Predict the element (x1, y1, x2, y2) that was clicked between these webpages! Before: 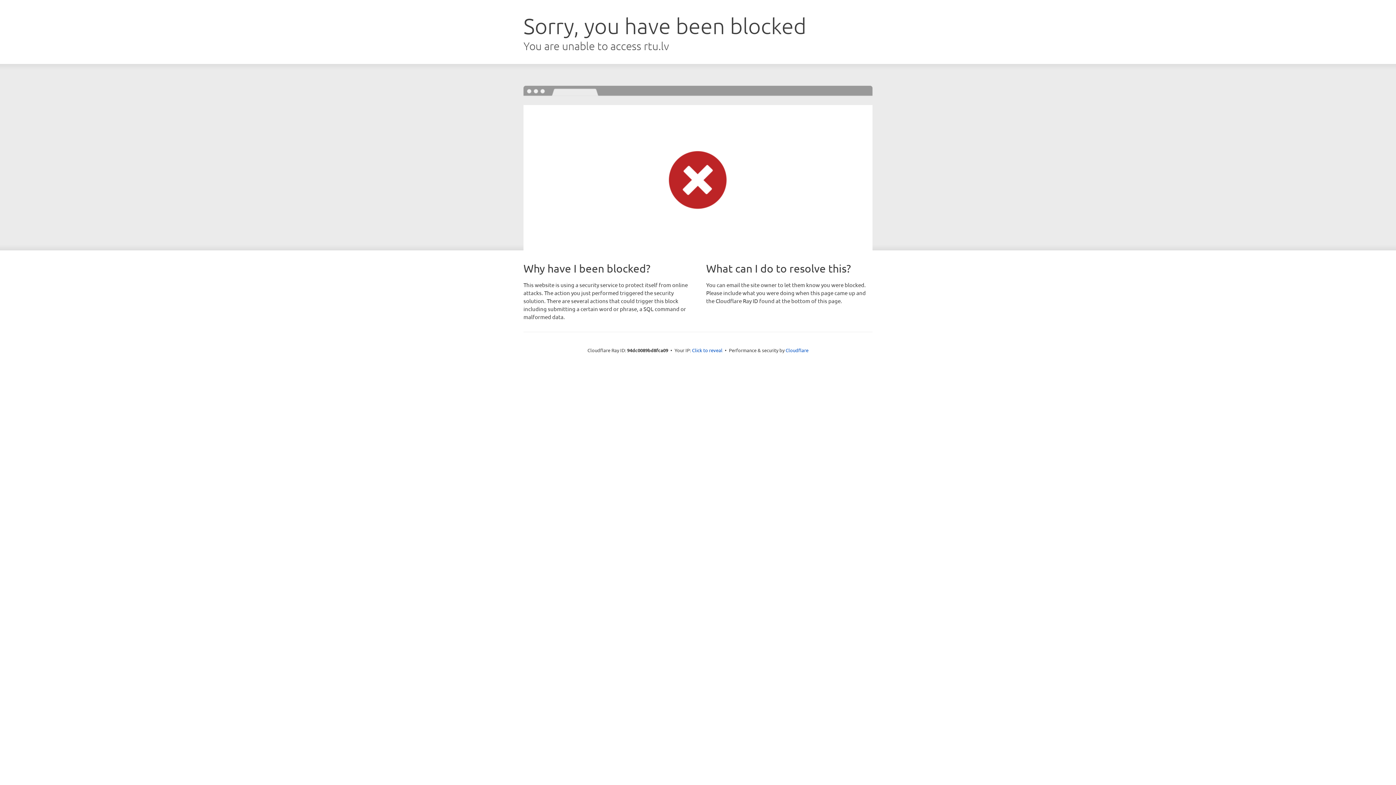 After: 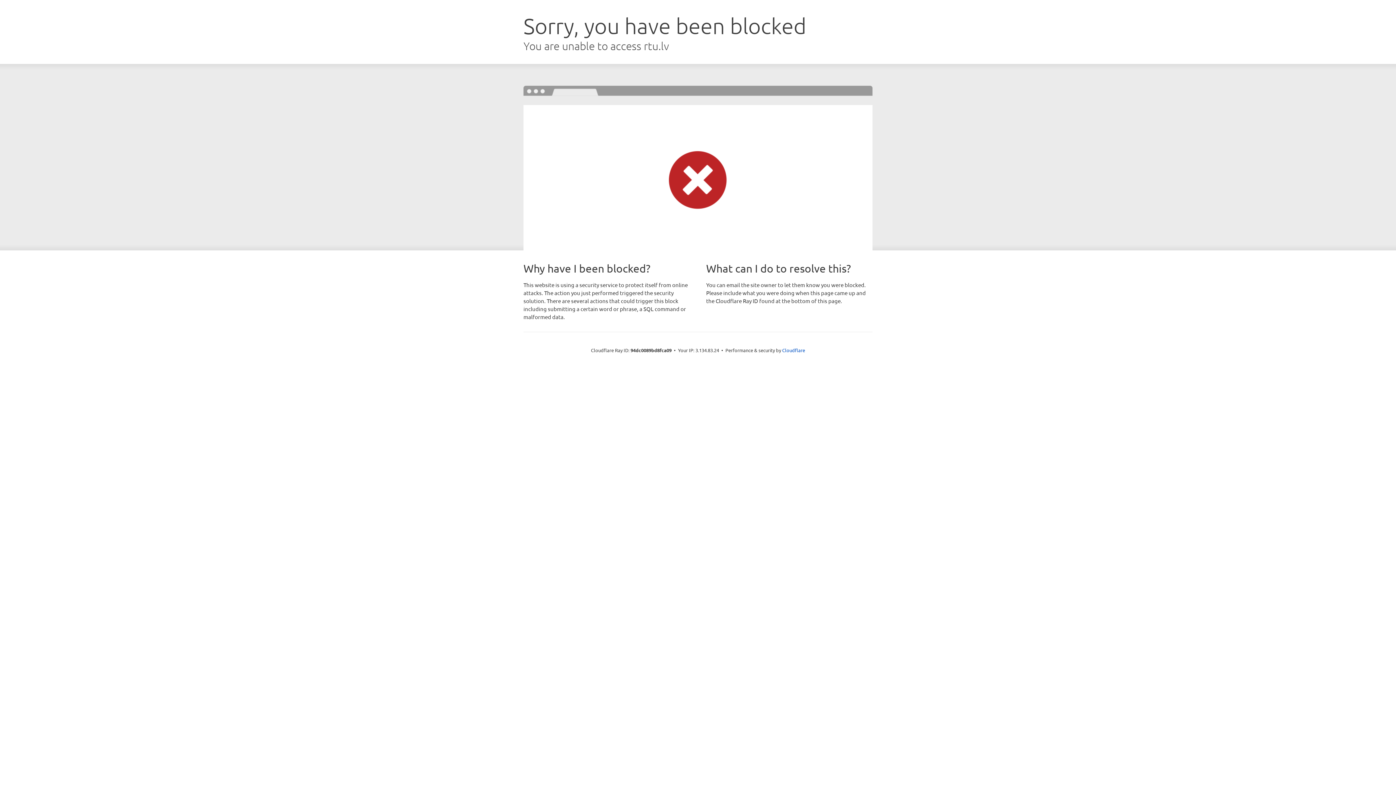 Action: bbox: (692, 346, 722, 353) label: Click to reveal